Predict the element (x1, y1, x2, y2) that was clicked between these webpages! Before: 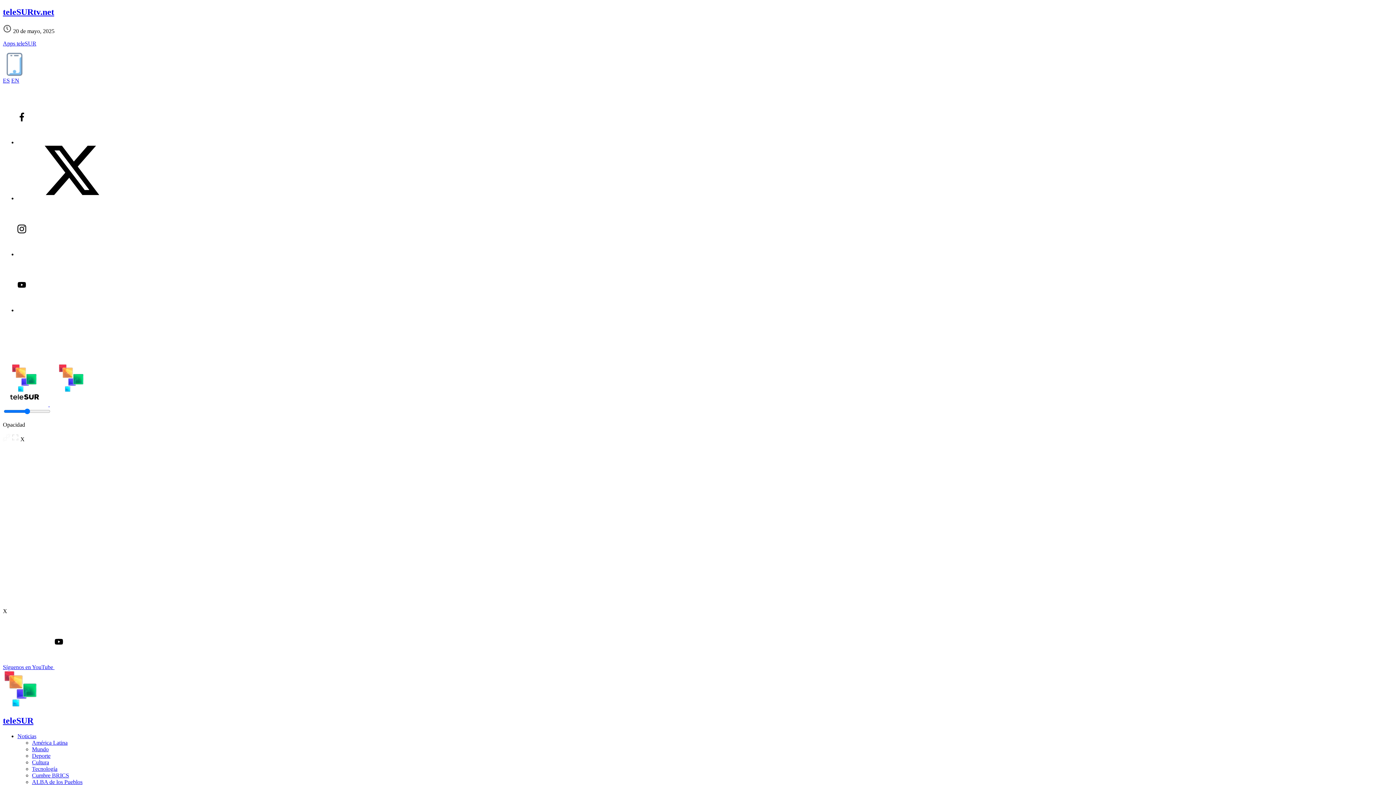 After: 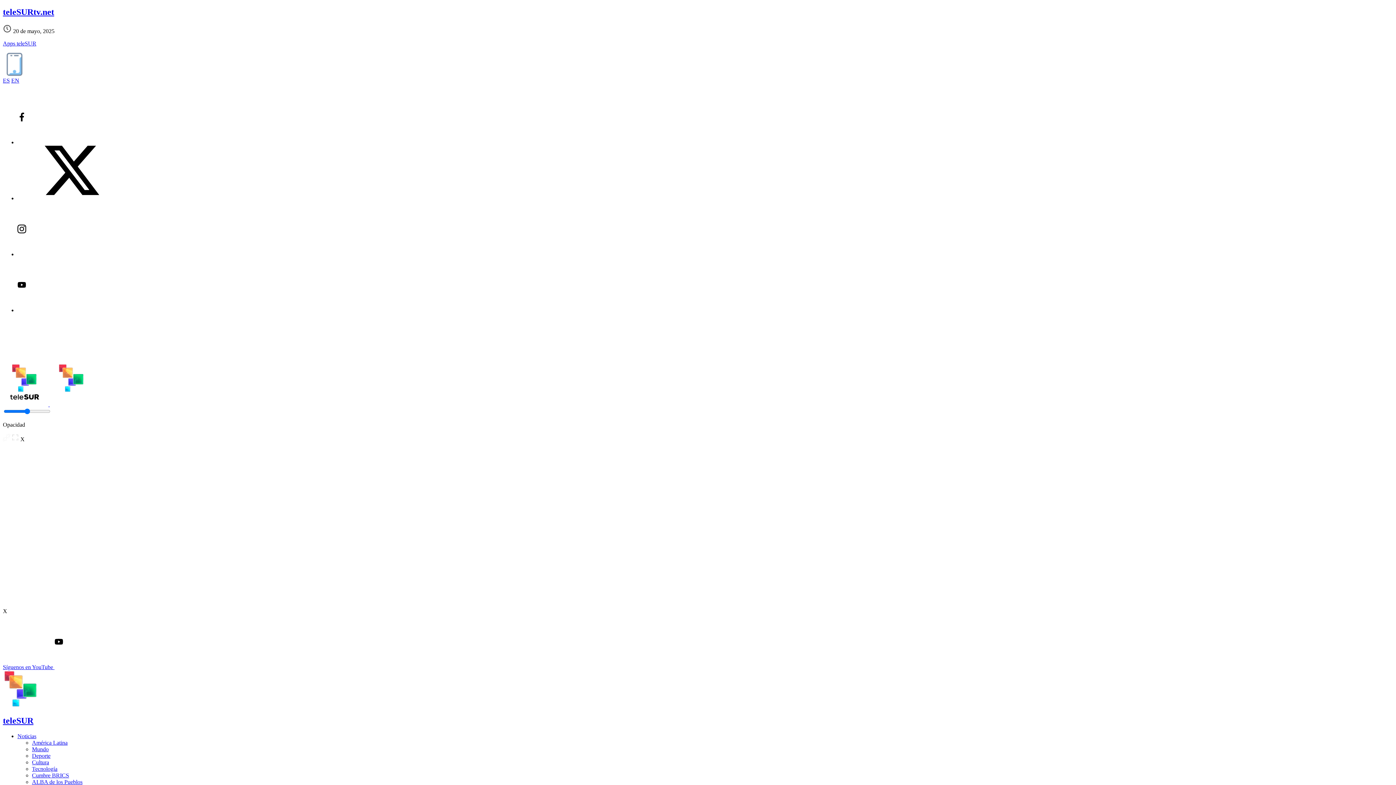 Action: label: Mundo bbox: (32, 746, 48, 752)